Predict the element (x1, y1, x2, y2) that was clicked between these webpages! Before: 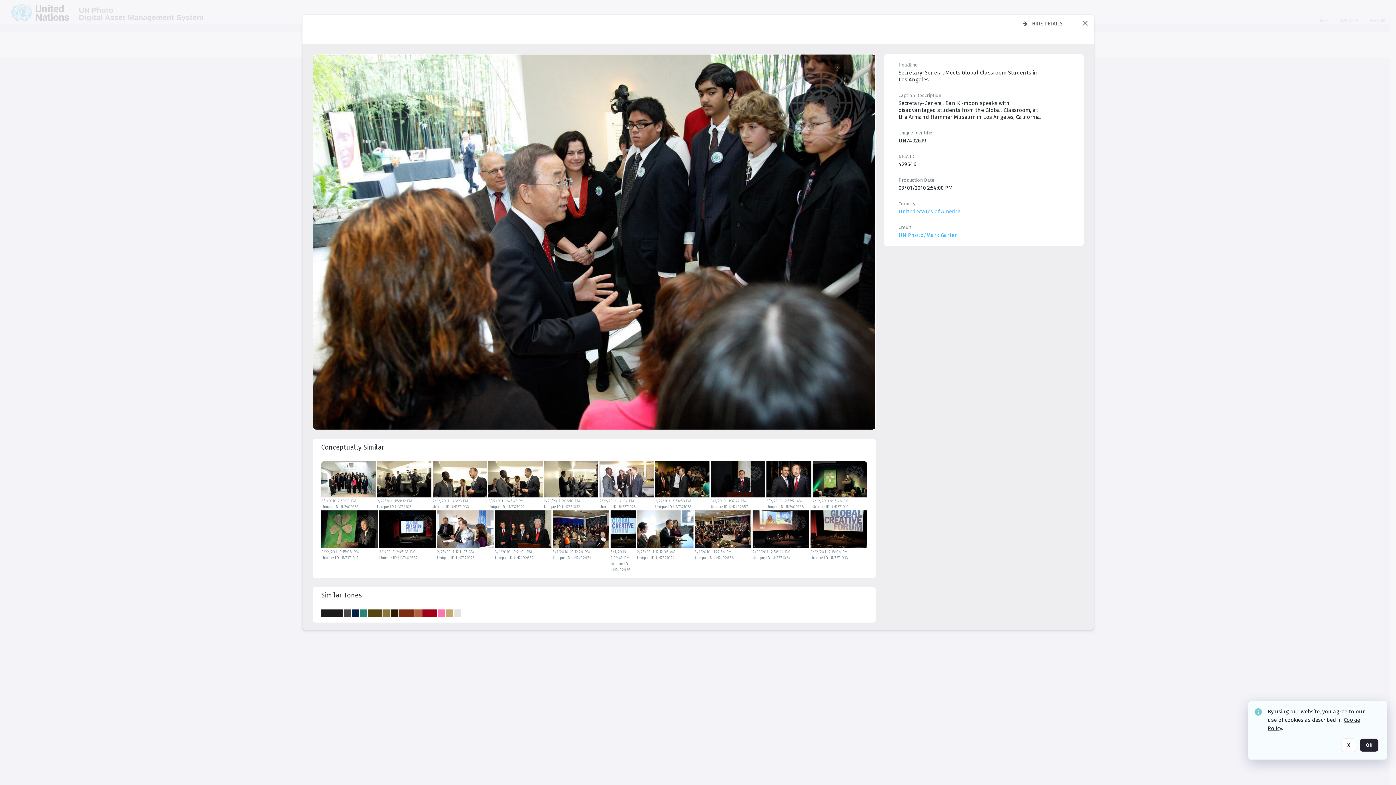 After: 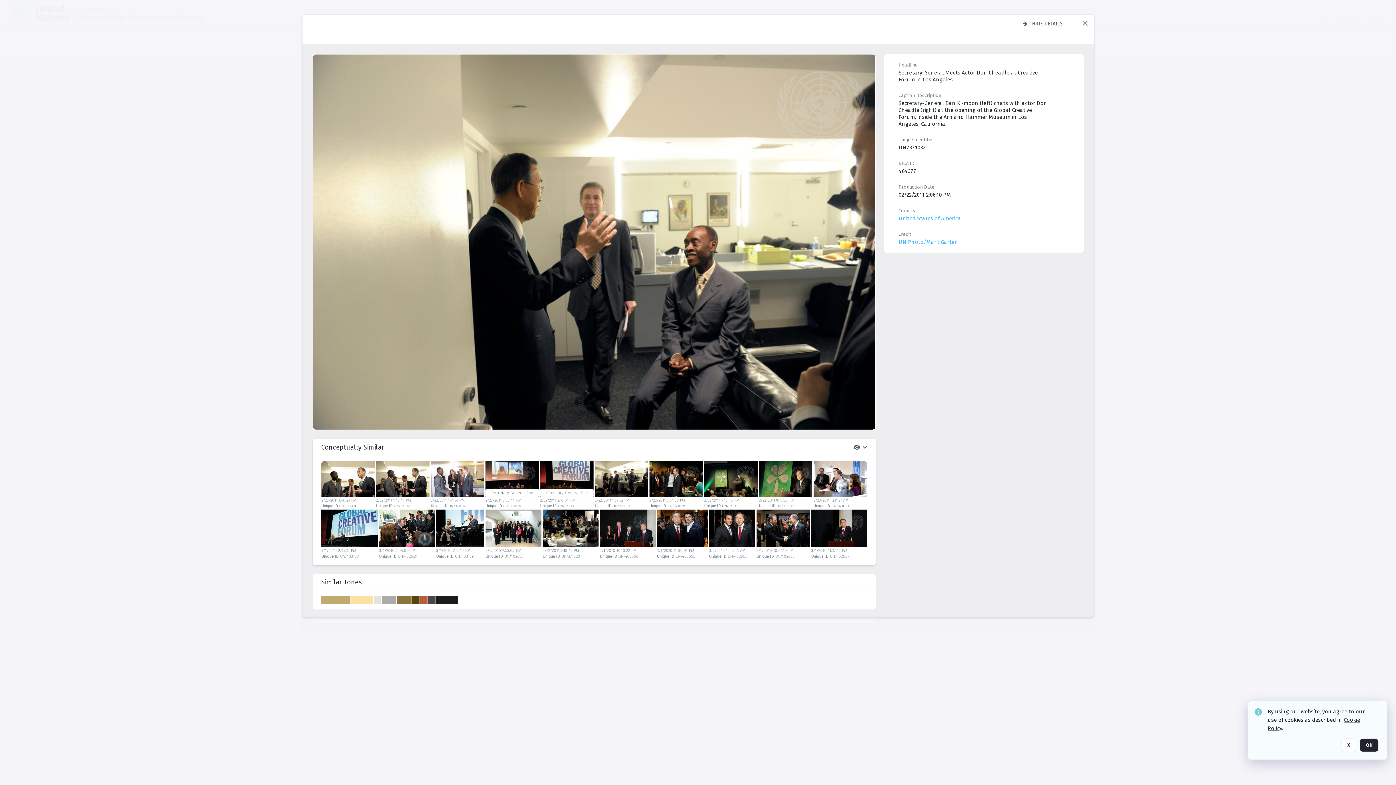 Action: bbox: (543, 461, 598, 497)